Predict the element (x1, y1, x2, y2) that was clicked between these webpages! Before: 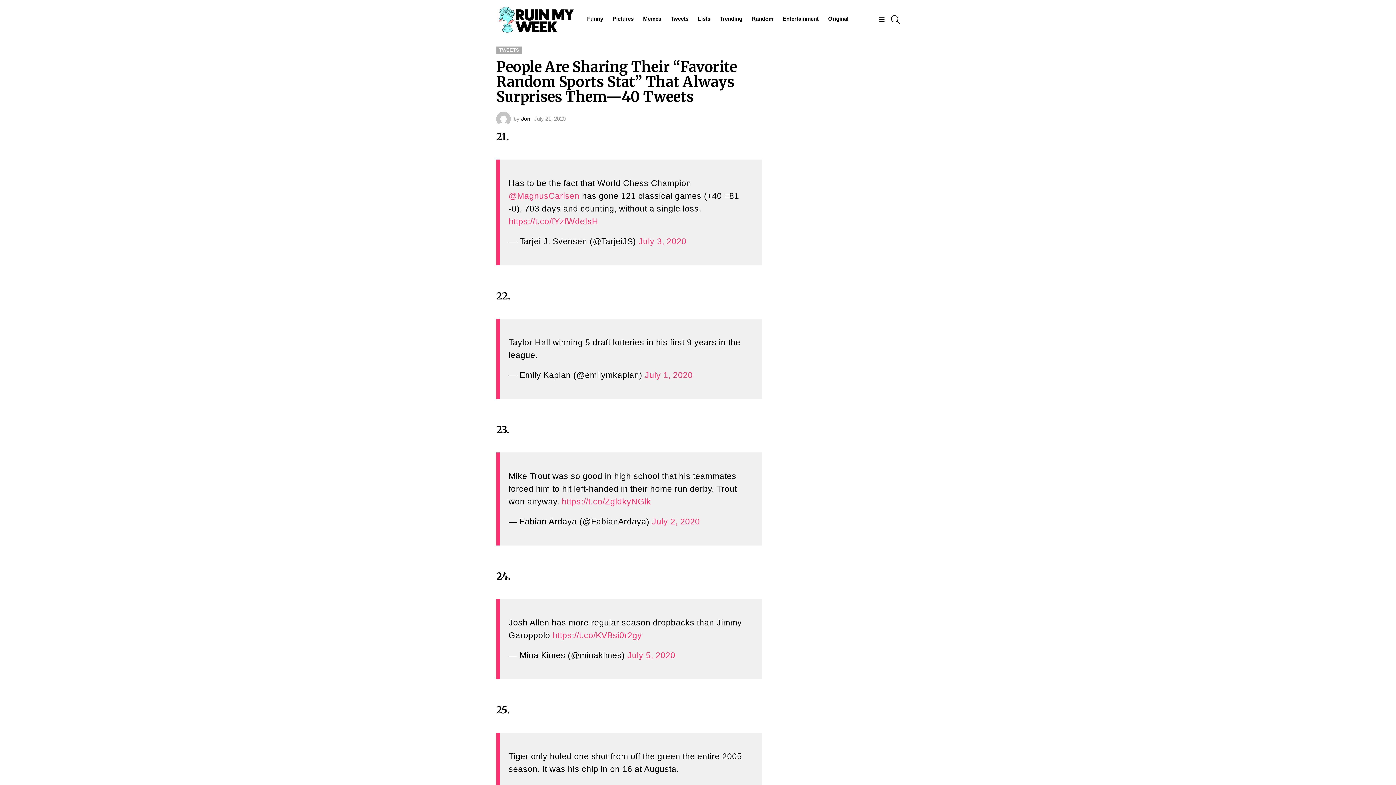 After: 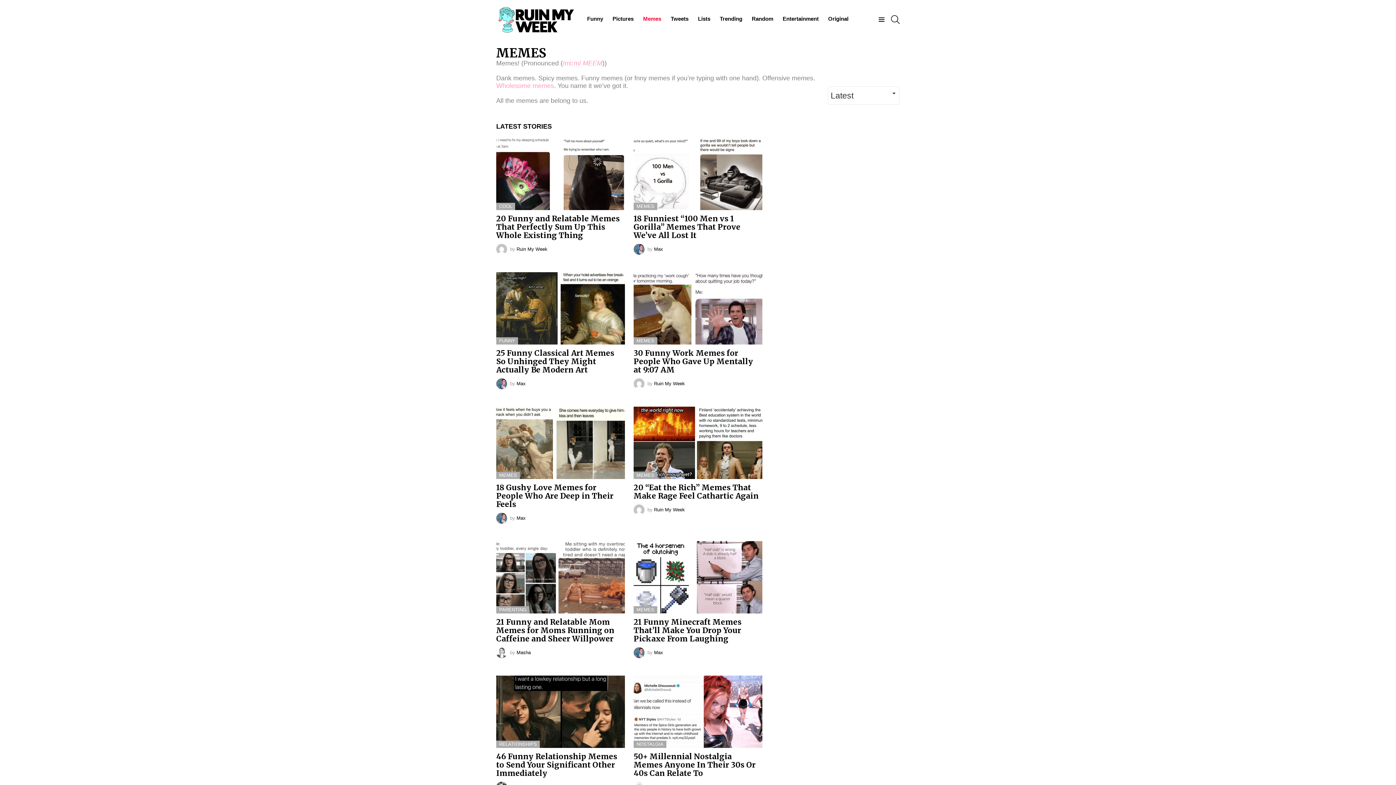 Action: bbox: (639, 13, 665, 24) label: Memes